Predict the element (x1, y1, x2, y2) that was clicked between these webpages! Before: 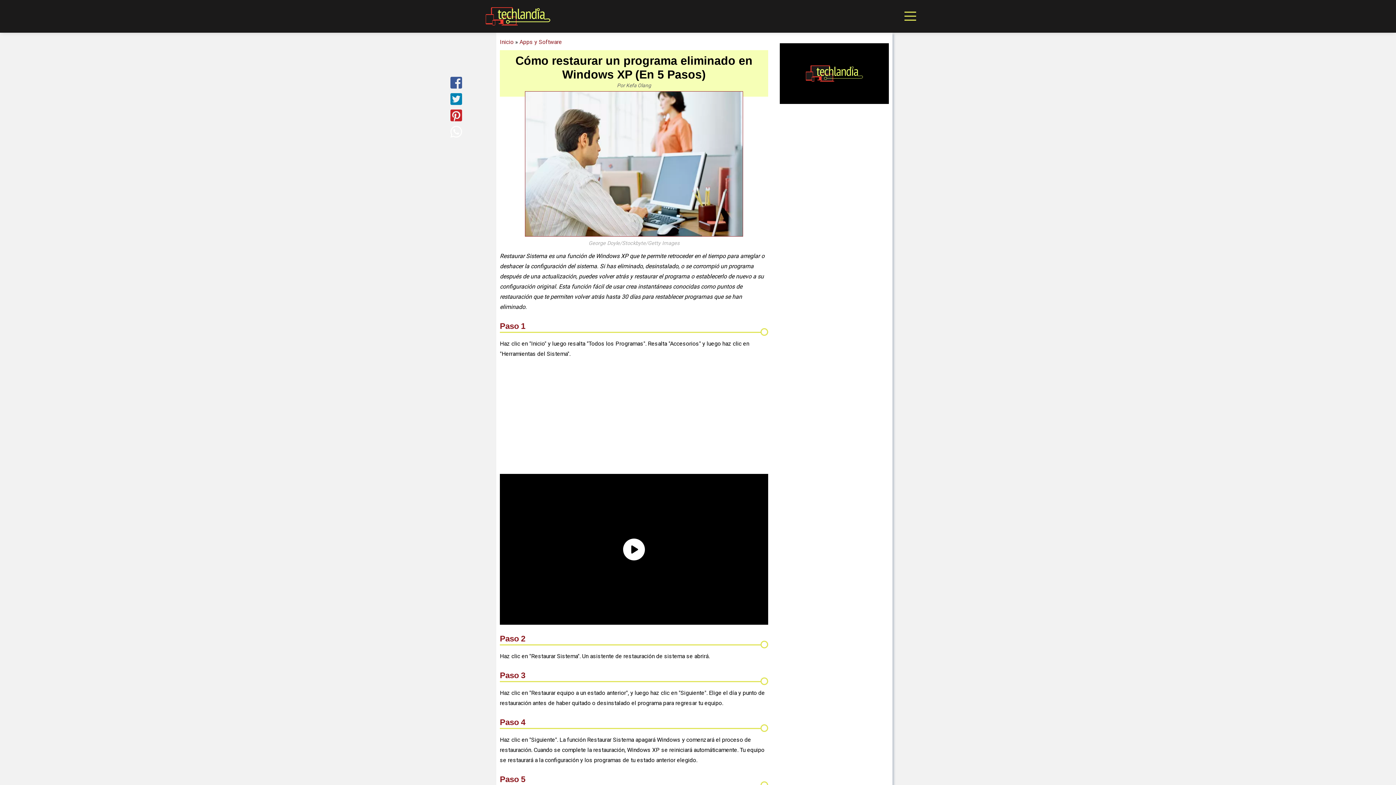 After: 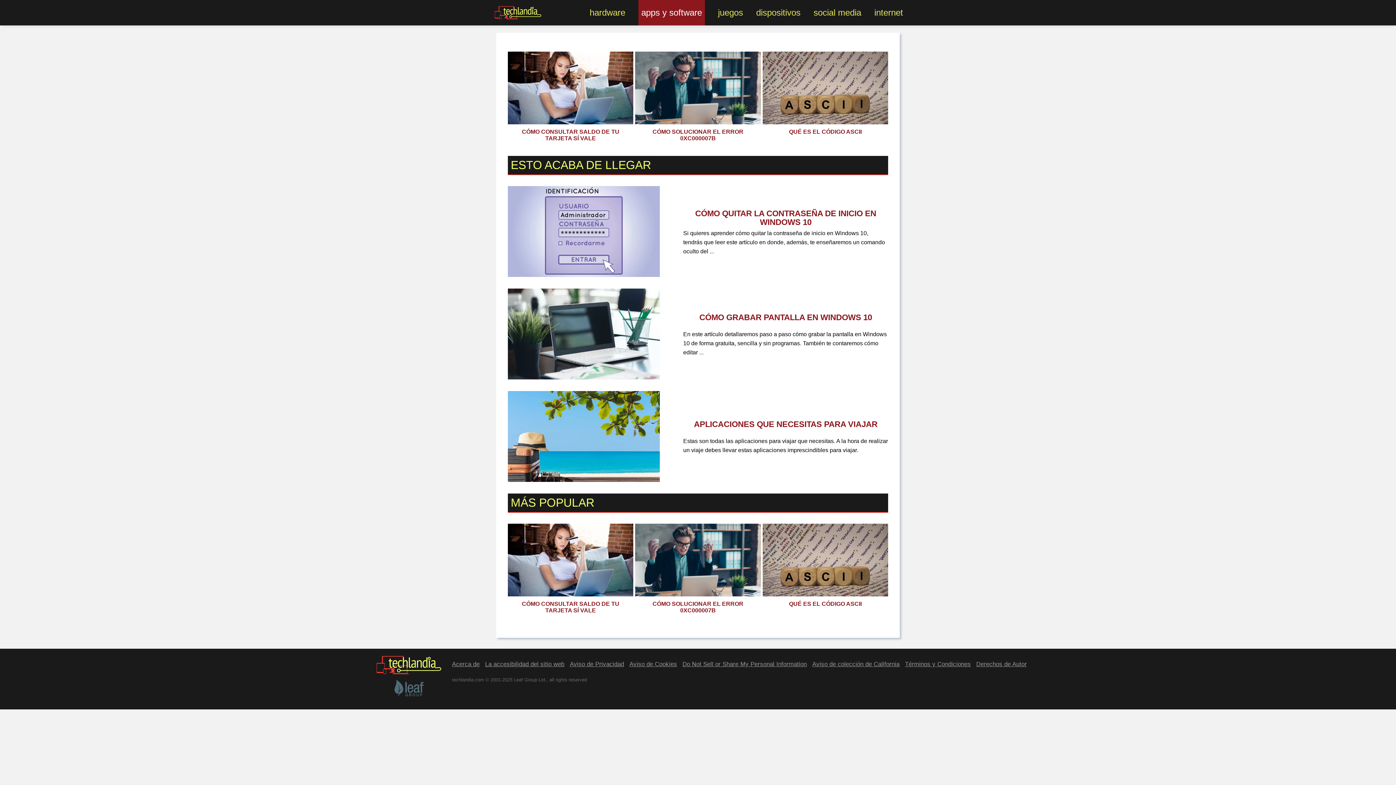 Action: bbox: (519, 38, 562, 45) label: Apps y Software